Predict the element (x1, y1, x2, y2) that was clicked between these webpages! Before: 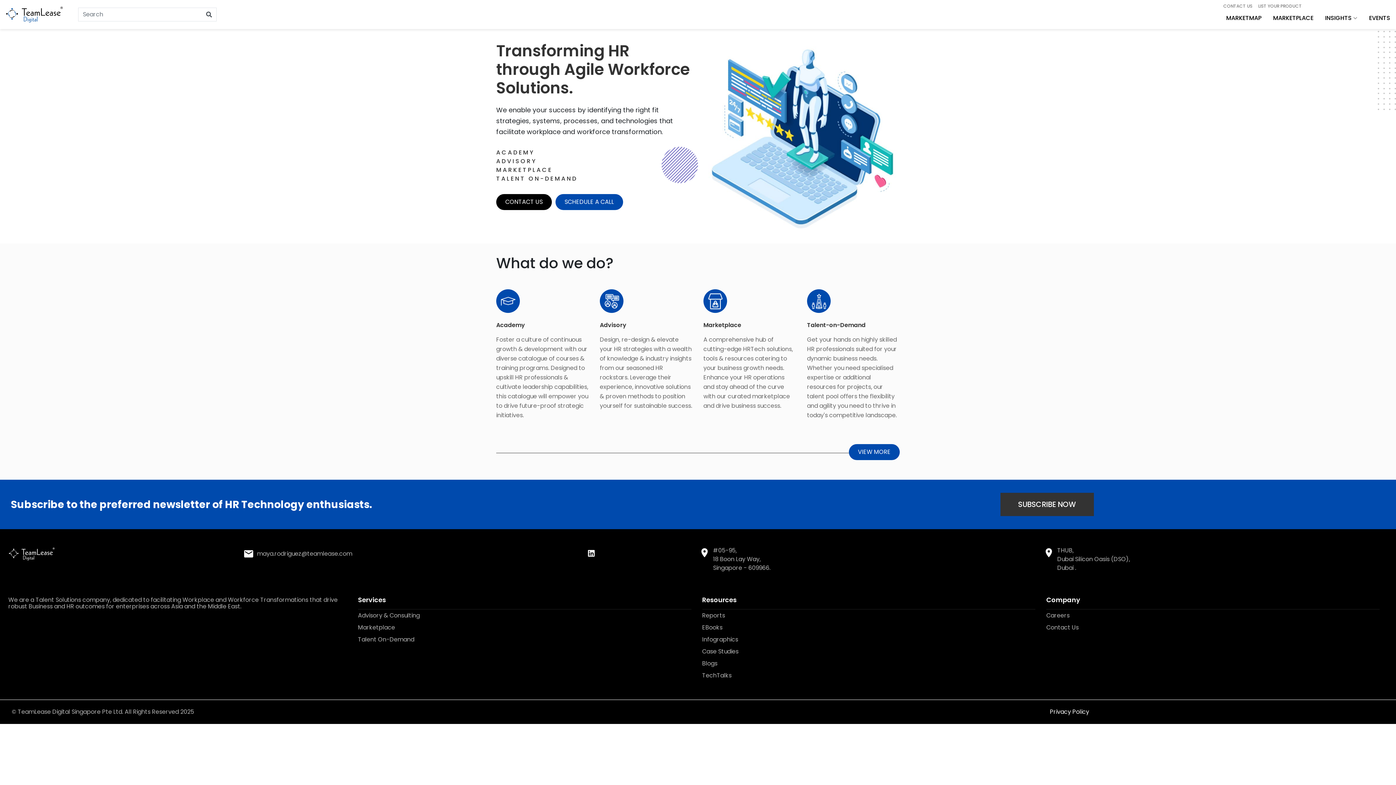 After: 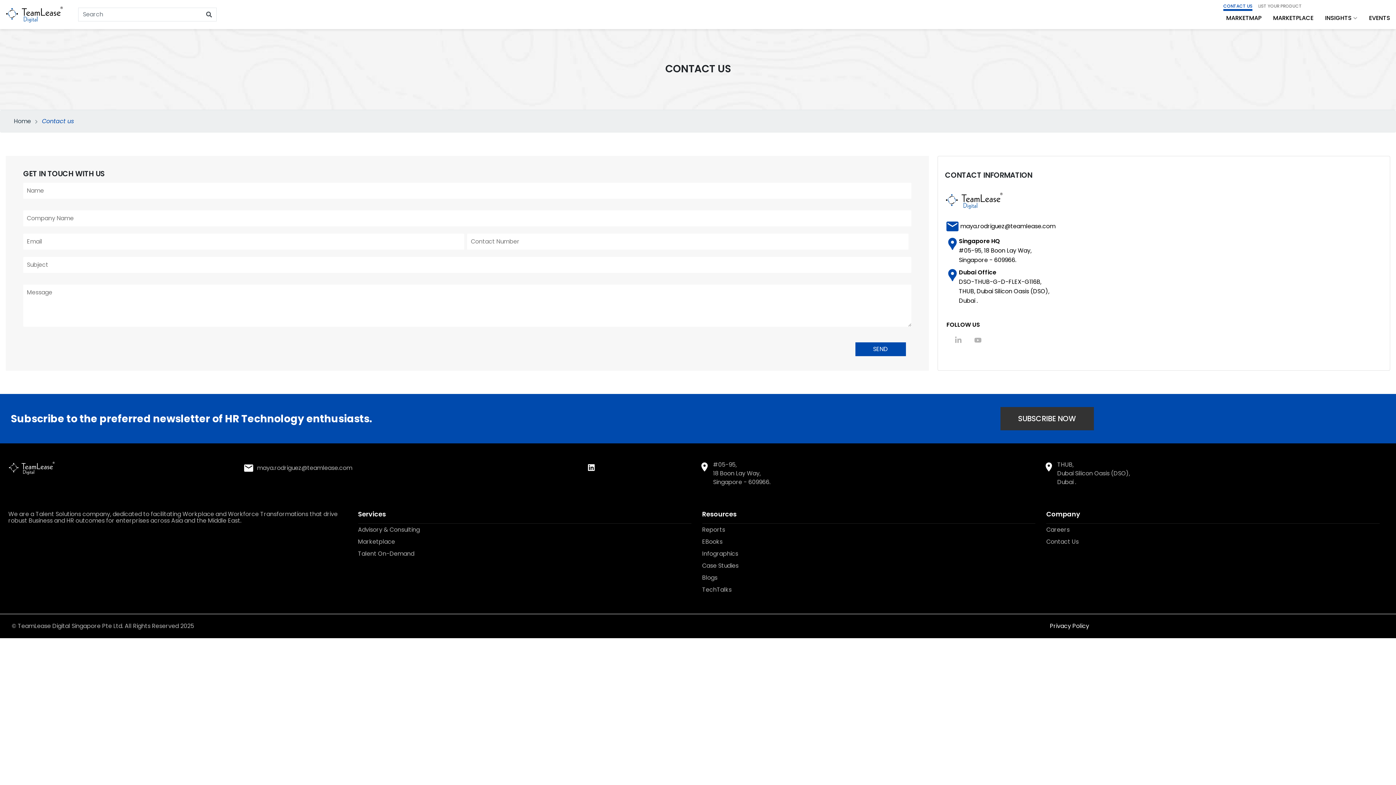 Action: bbox: (1223, 2, 1252, 8) label: CONTACT US